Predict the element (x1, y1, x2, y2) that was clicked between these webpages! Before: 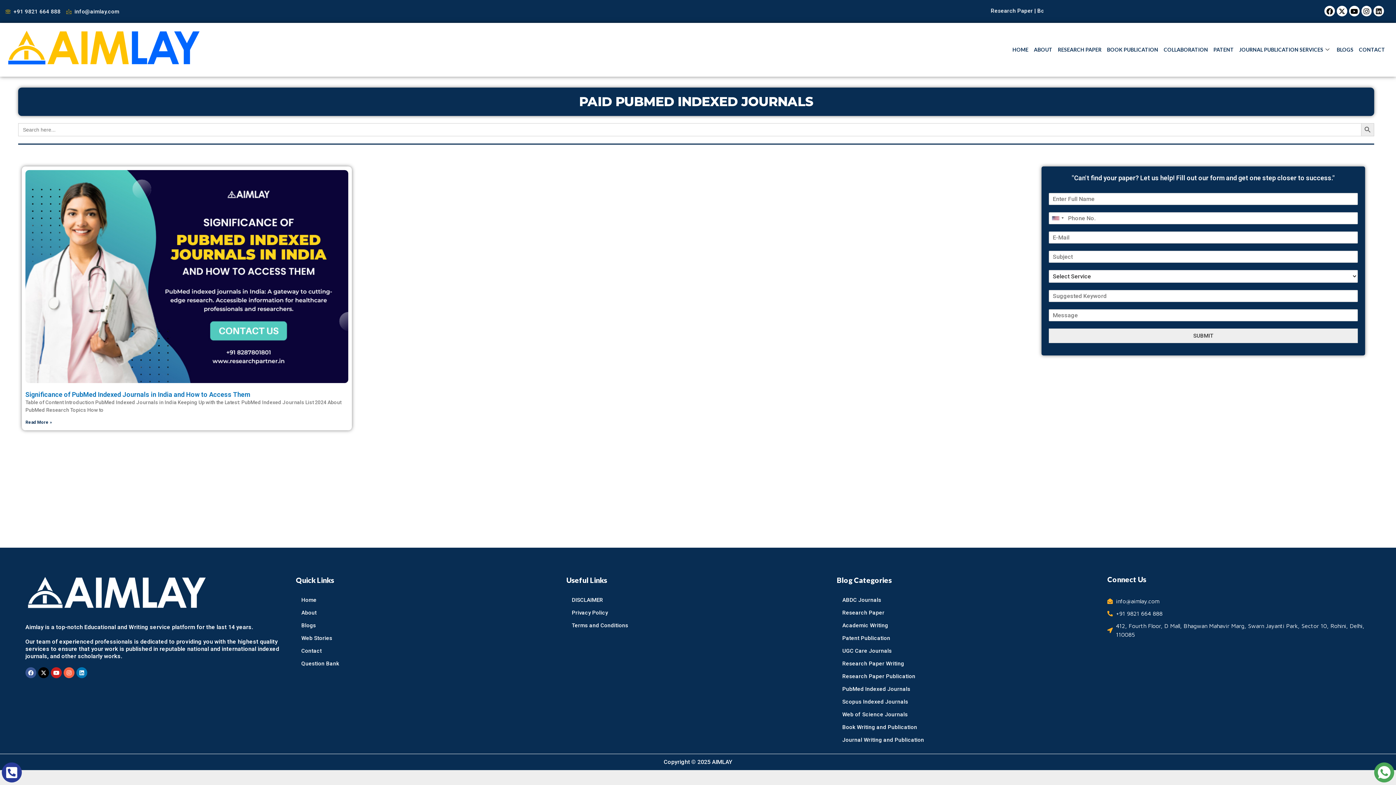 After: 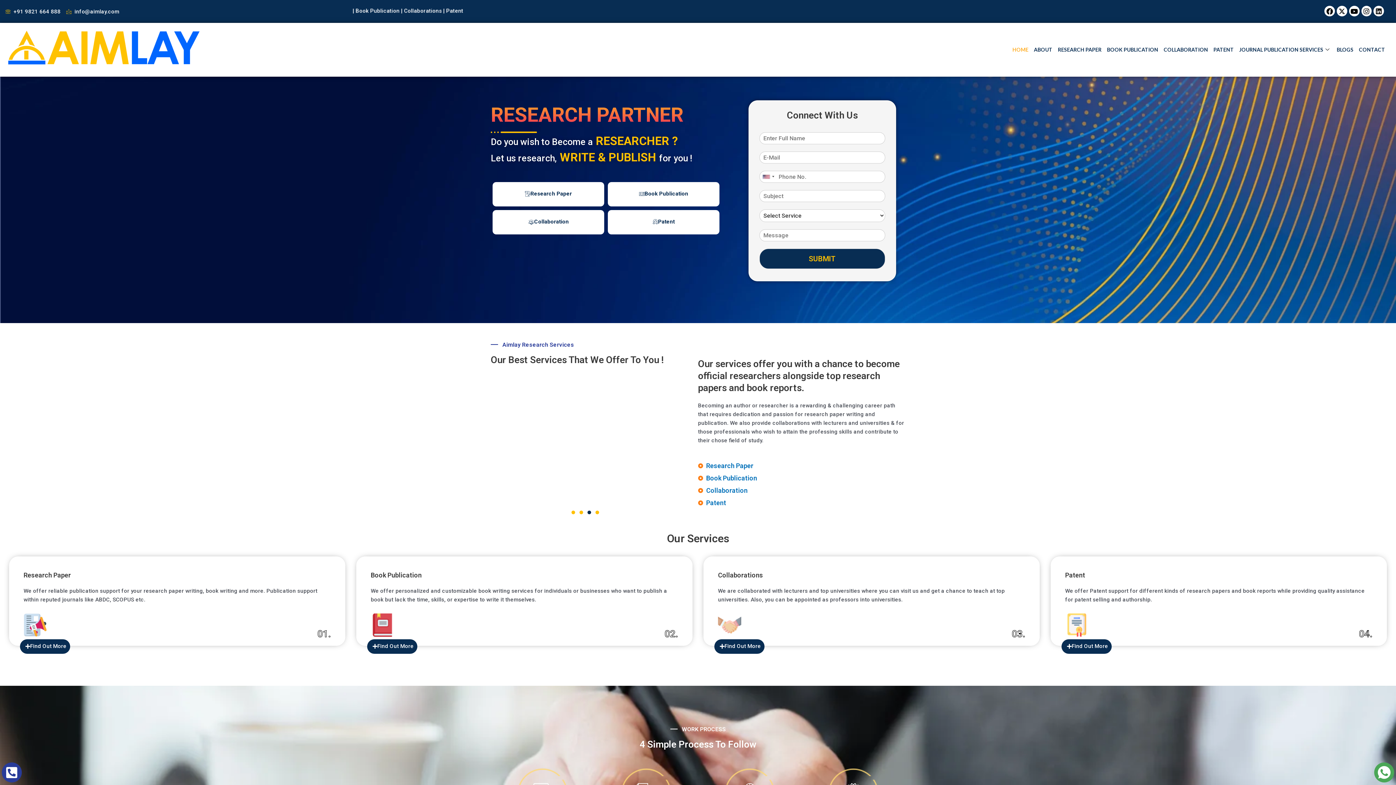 Action: label: Home bbox: (296, 594, 559, 606)